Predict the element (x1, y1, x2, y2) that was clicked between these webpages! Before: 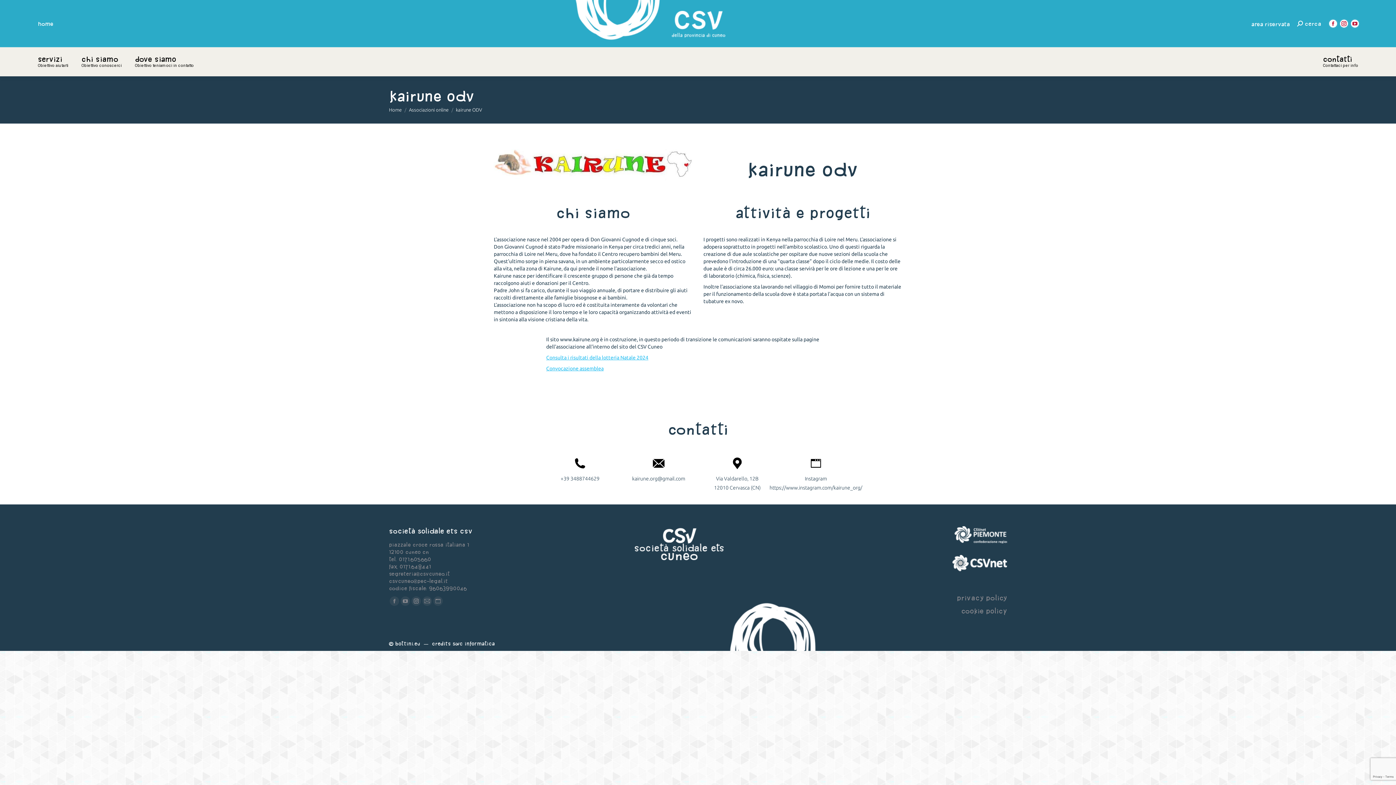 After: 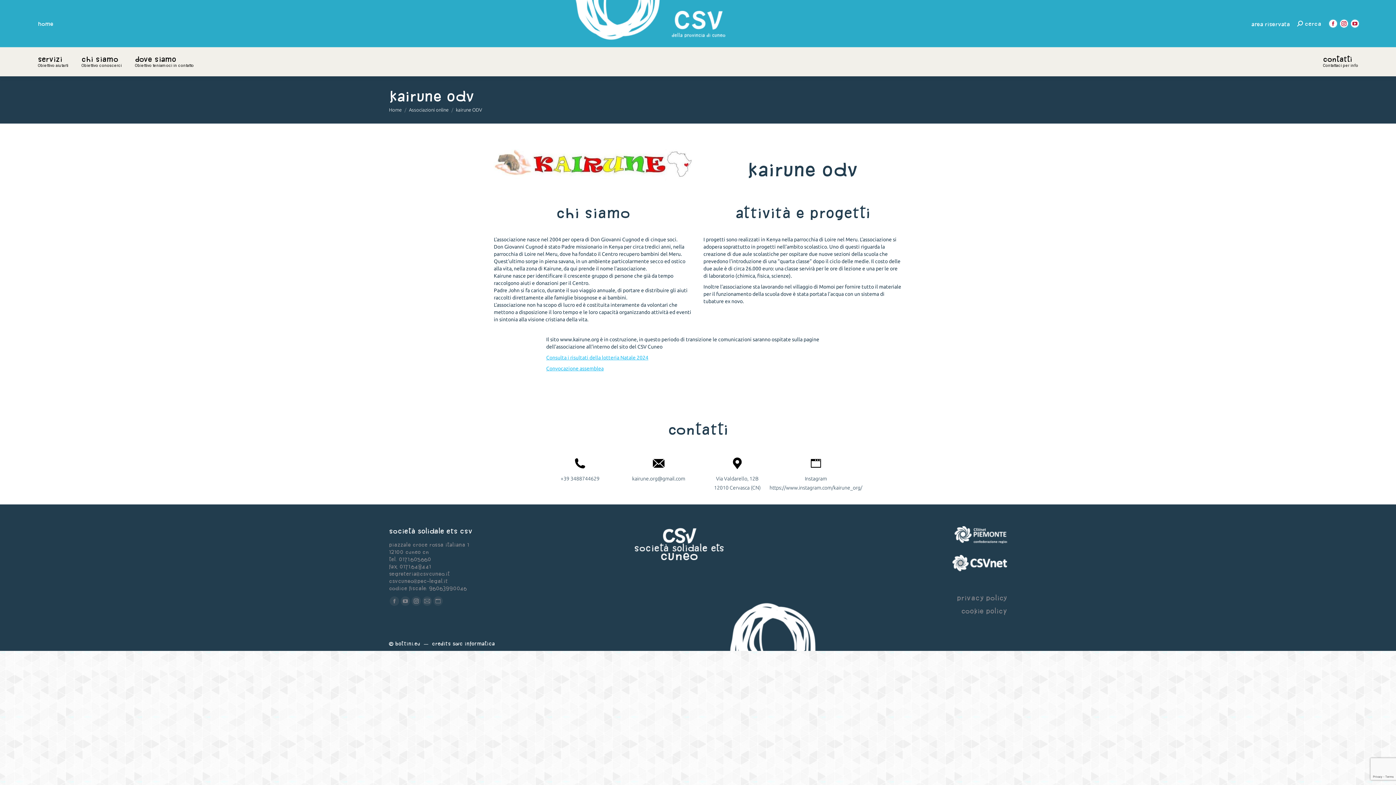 Action: bbox: (952, 566, 1007, 573)